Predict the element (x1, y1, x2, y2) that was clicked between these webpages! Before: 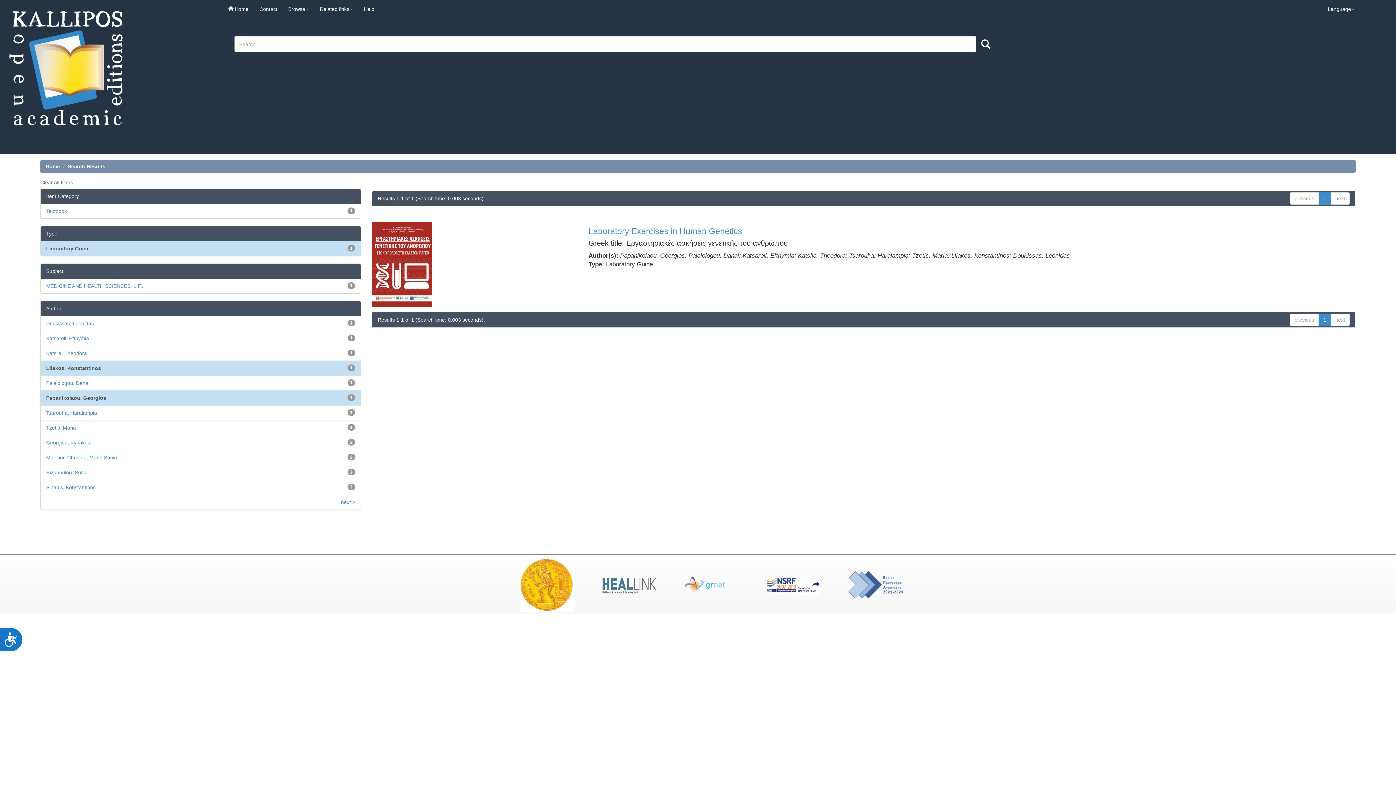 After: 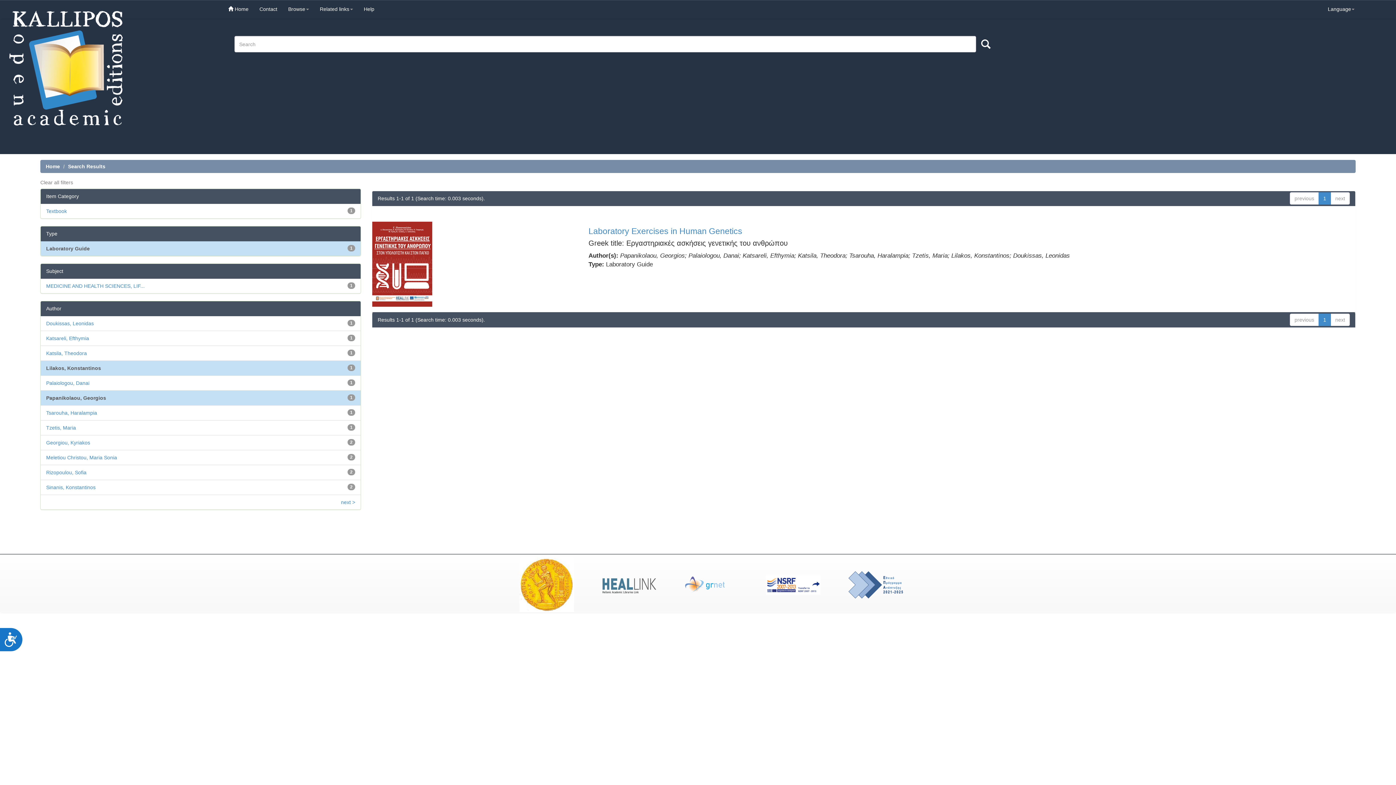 Action: bbox: (358, 0, 379, 18) label: Help